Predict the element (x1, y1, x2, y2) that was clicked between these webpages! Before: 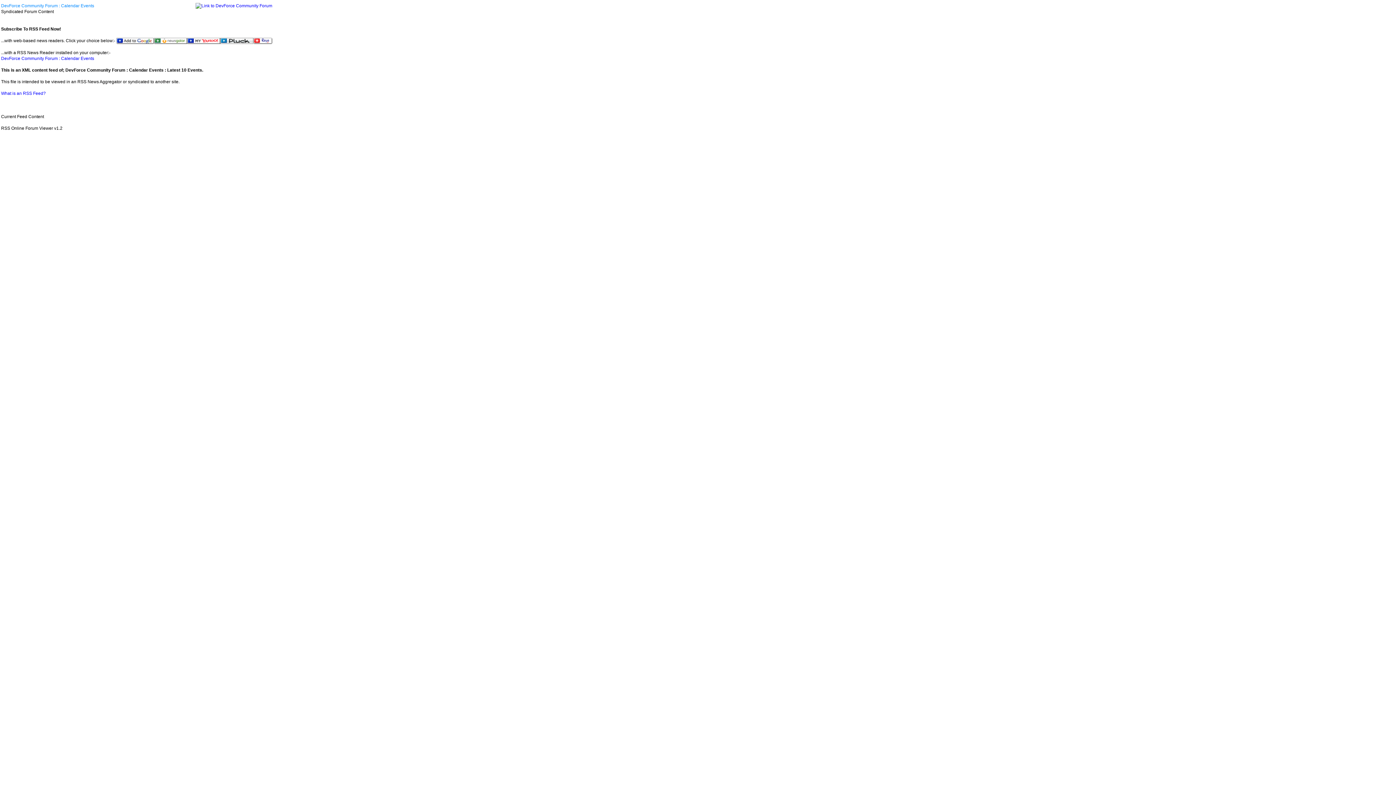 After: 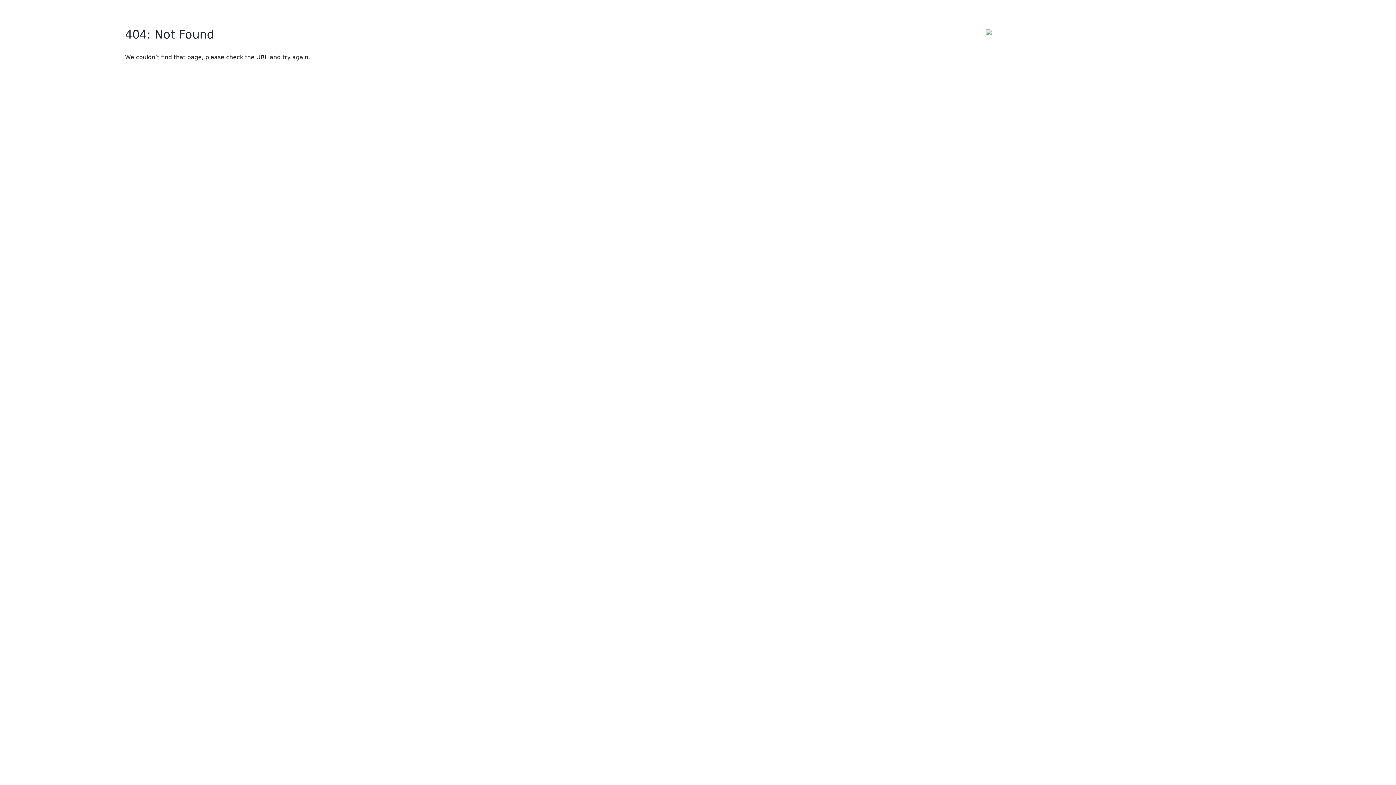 Action: bbox: (195, 2, 272, 8)